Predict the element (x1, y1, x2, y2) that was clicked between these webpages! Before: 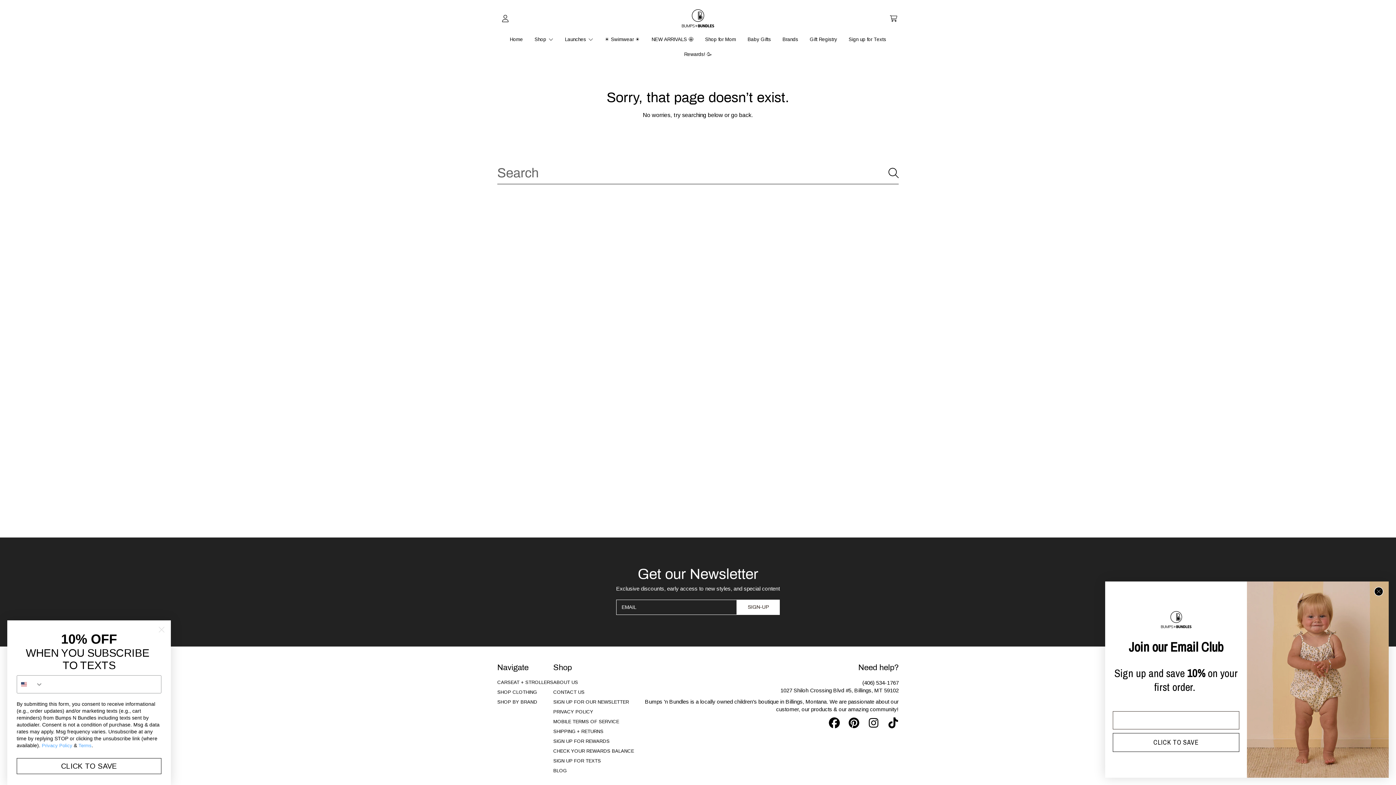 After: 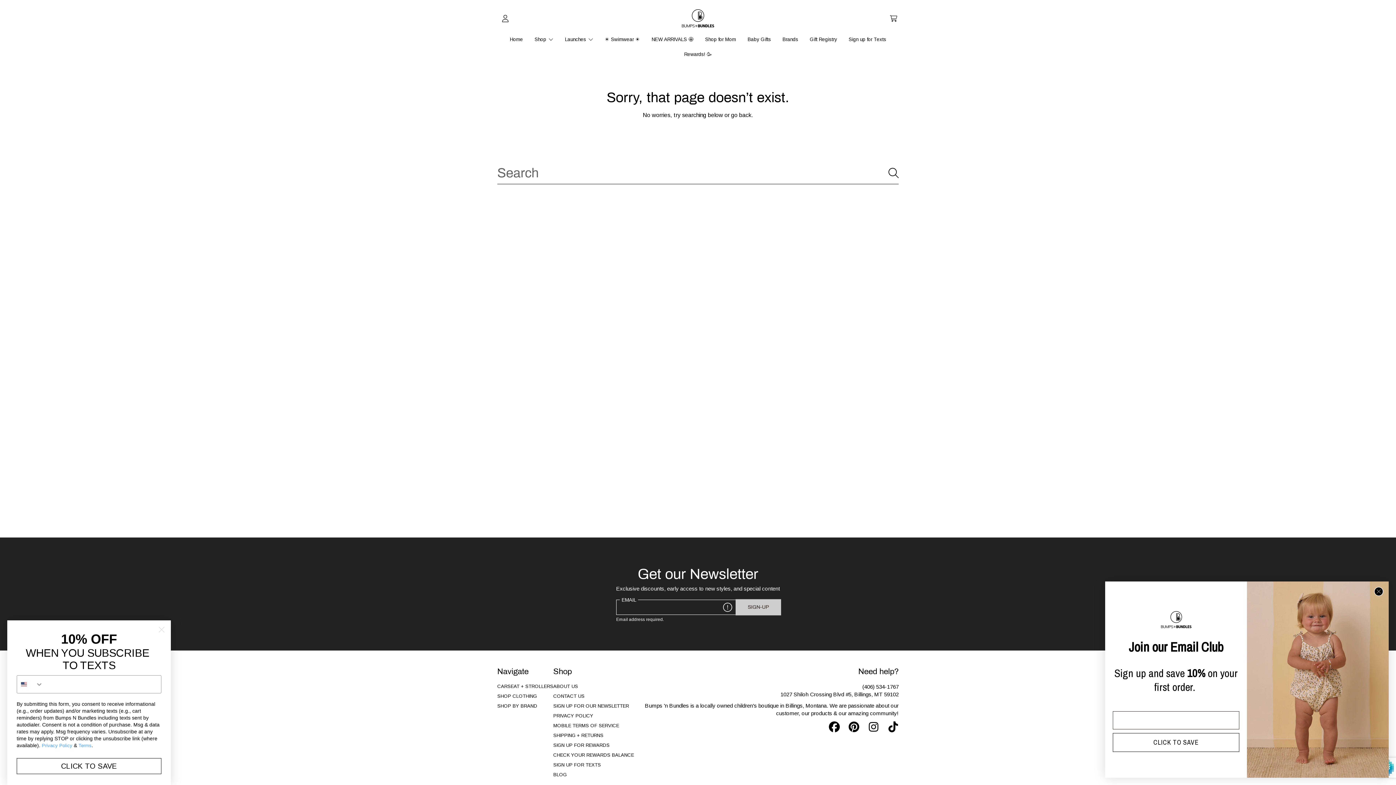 Action: bbox: (737, 600, 780, 615) label: SIGN-UP